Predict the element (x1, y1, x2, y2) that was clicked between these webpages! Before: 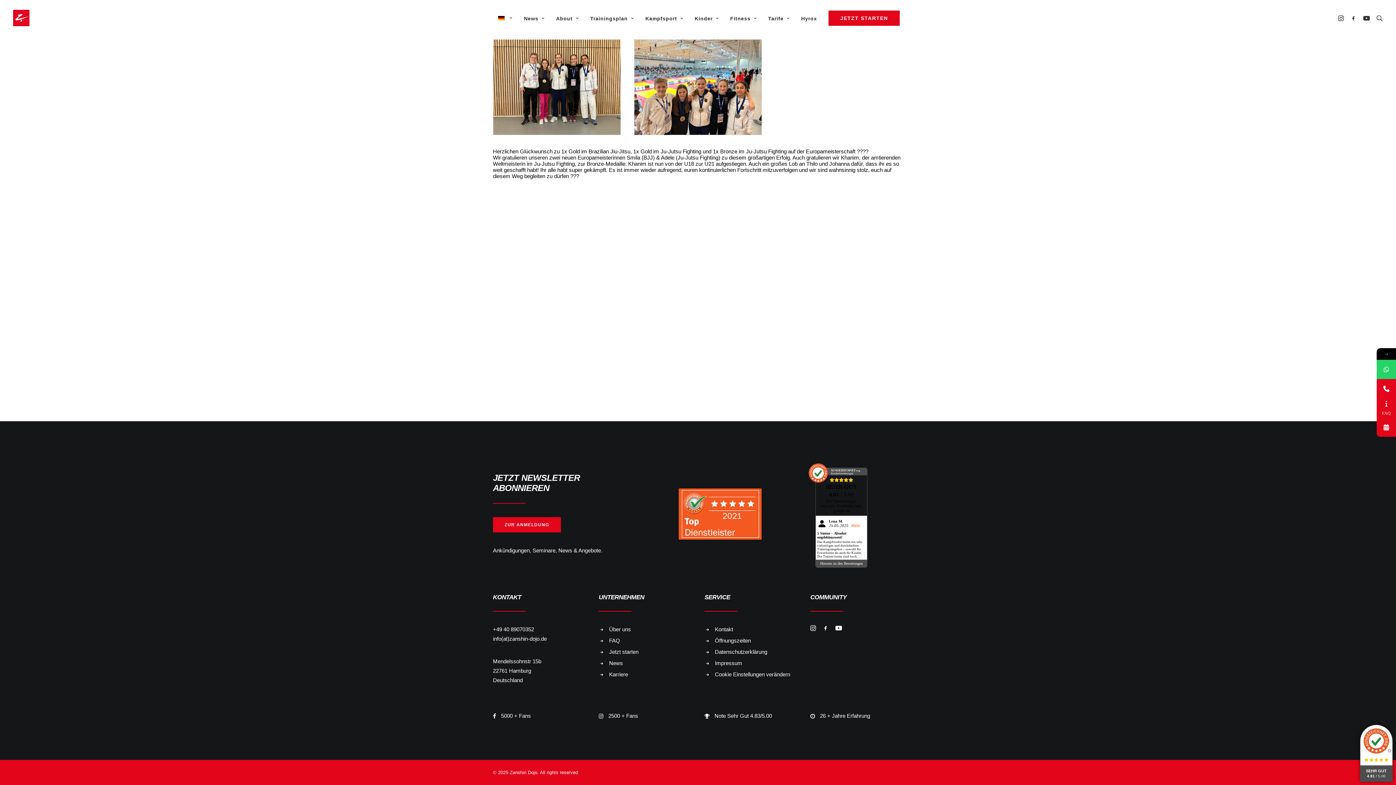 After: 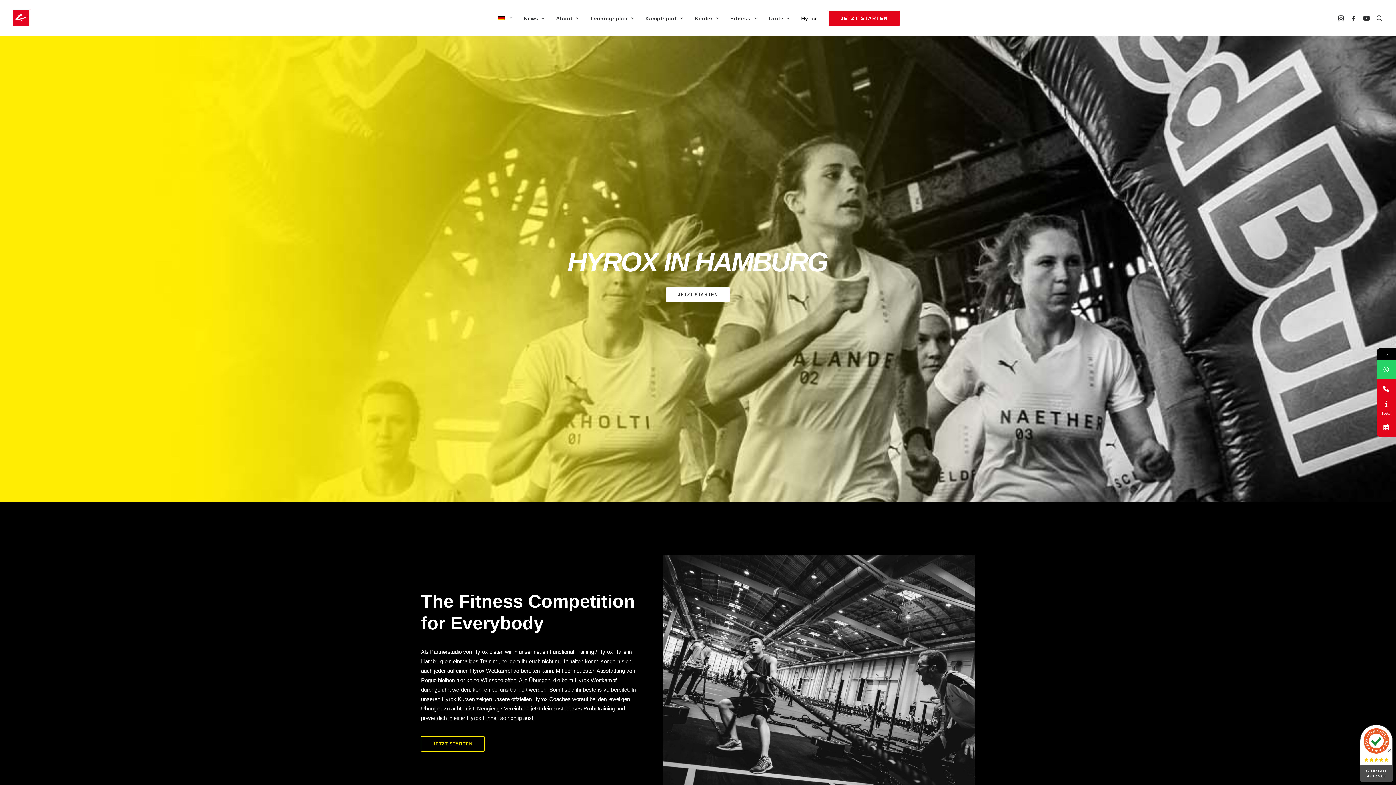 Action: label: Hyrox bbox: (796, 0, 822, 36)